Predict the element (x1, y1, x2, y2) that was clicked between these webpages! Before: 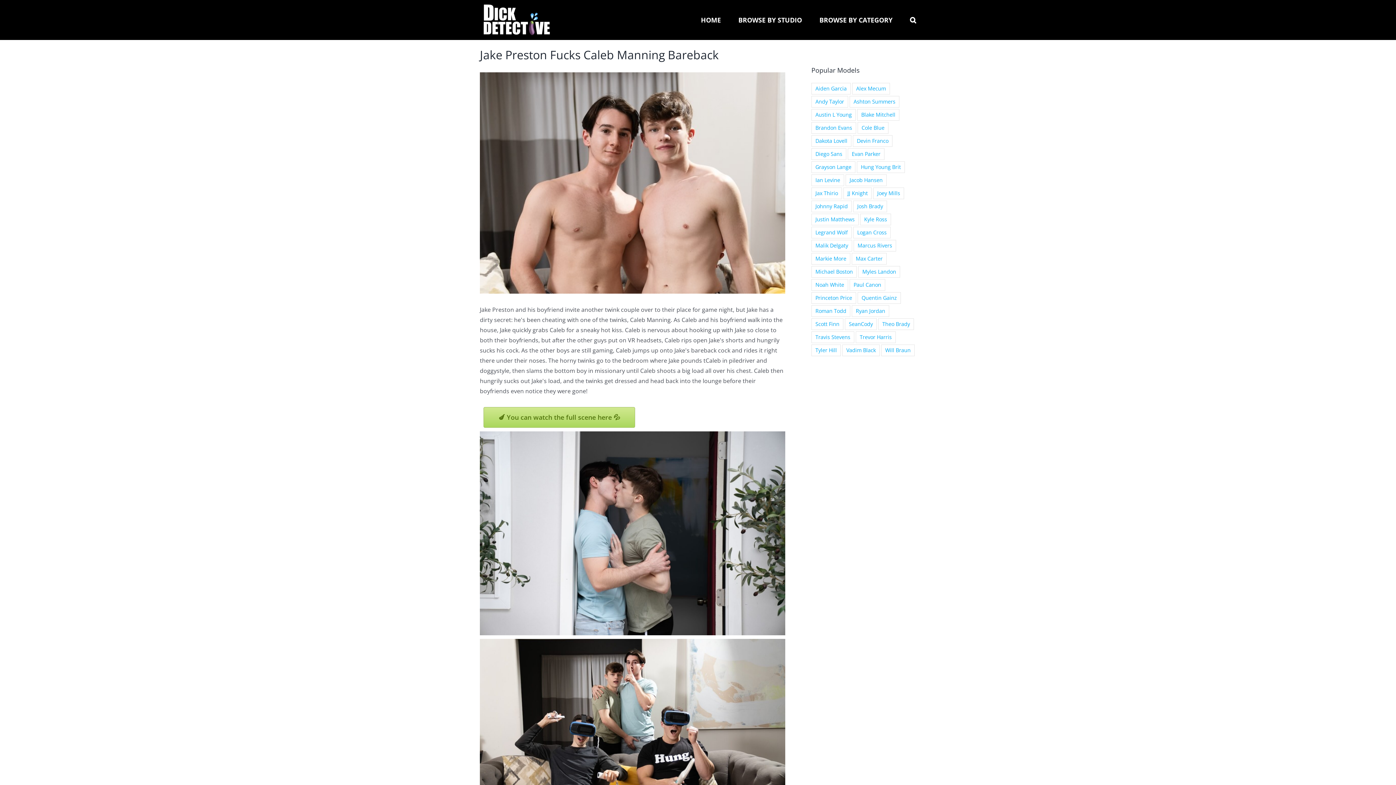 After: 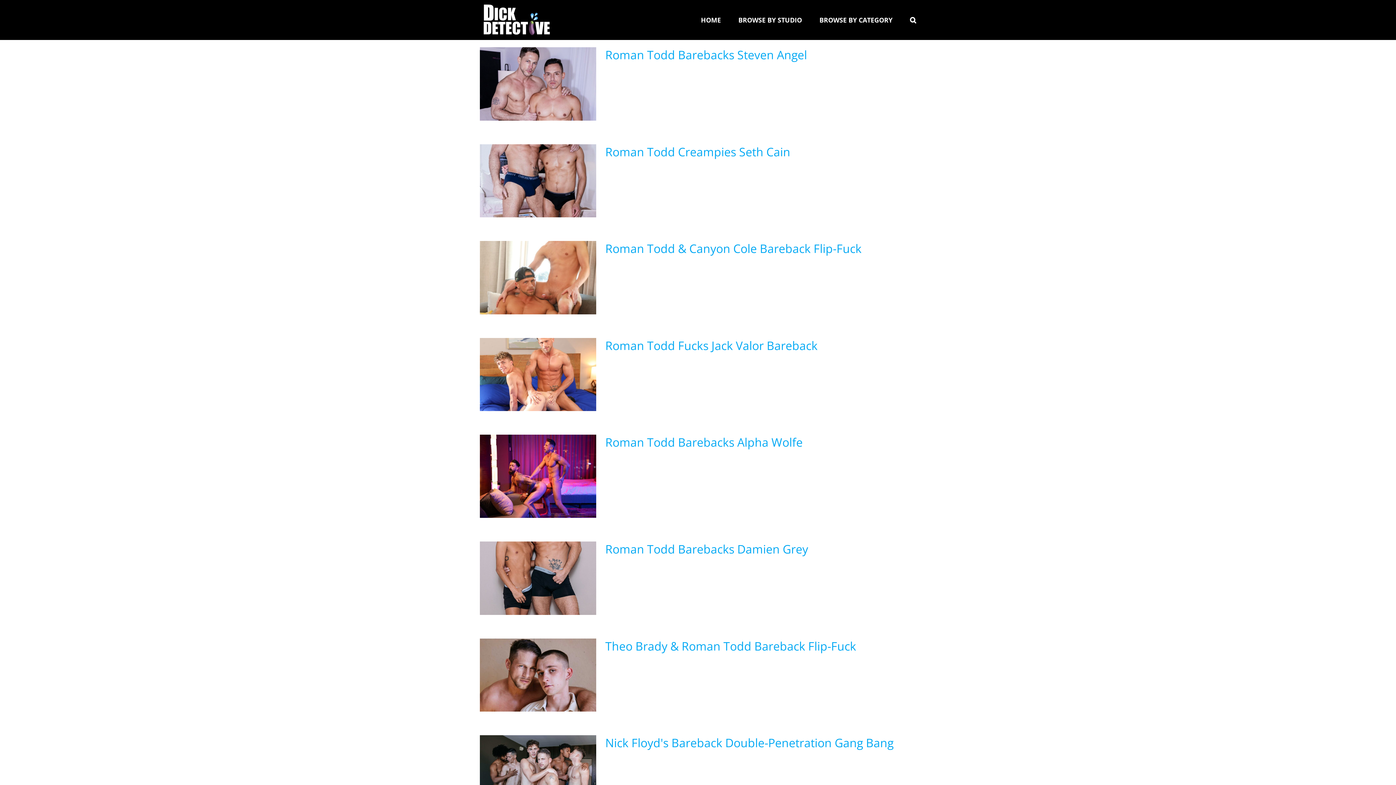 Action: bbox: (811, 305, 850, 317) label: Roman Todd (113 items)